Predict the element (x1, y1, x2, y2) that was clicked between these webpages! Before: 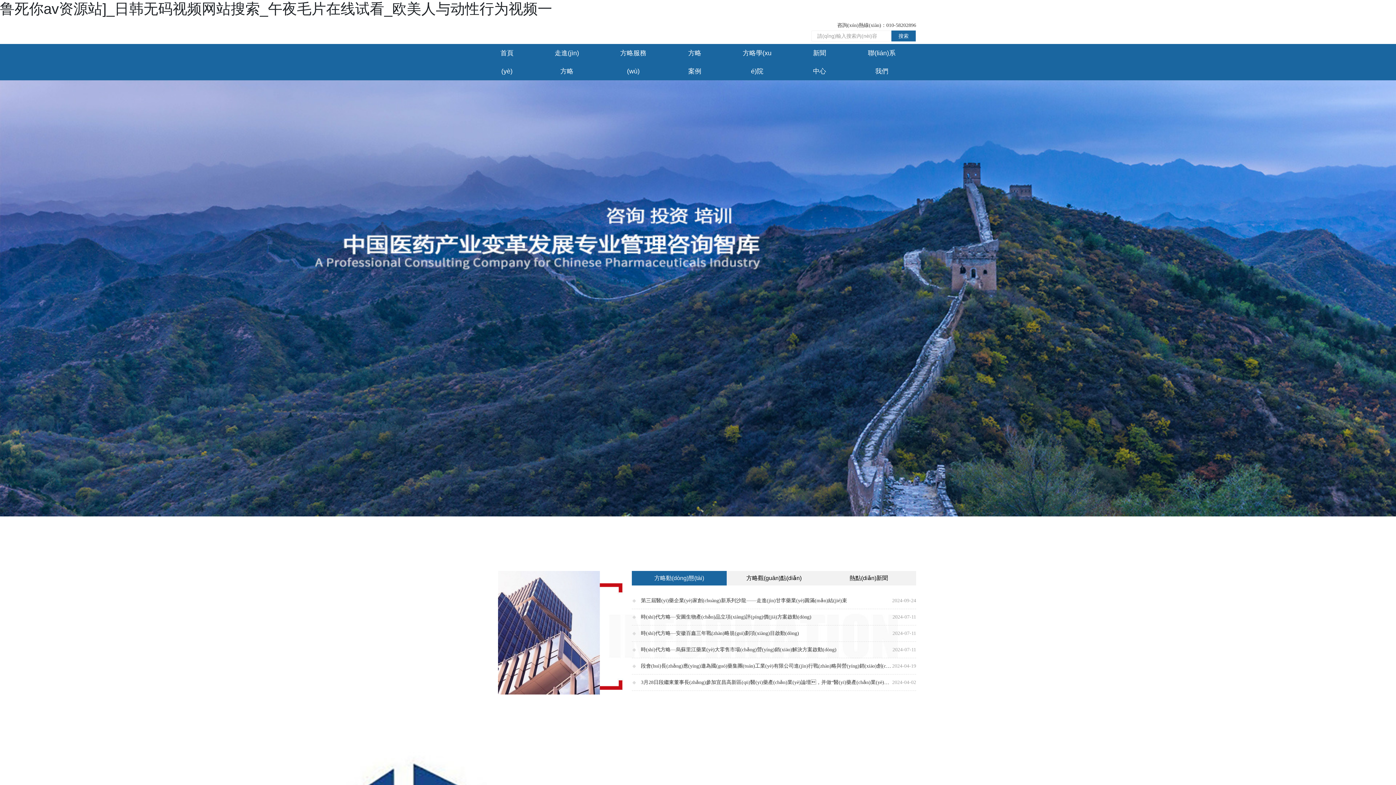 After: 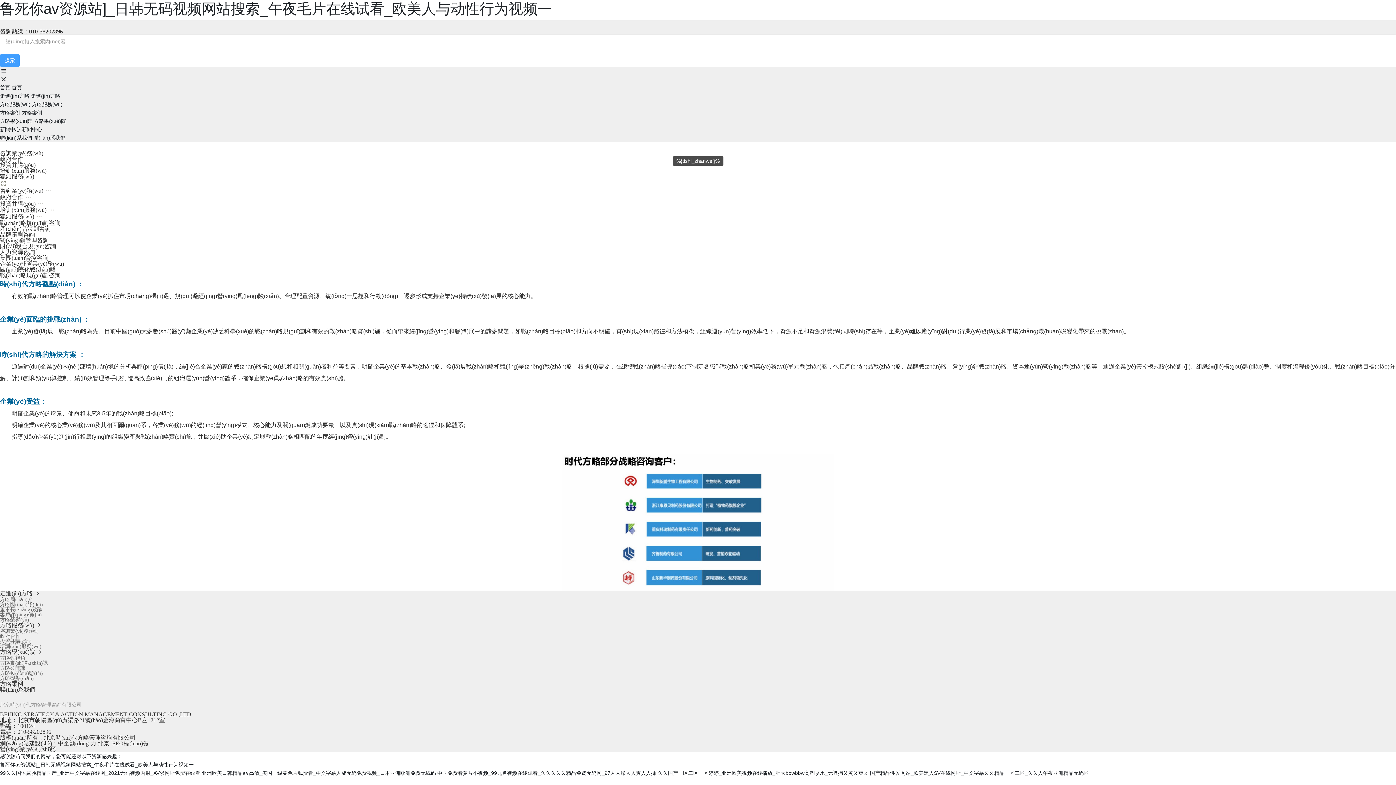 Action: label: 方略服務(wù)
方略服務(wù) bbox: (599, 44, 667, 80)